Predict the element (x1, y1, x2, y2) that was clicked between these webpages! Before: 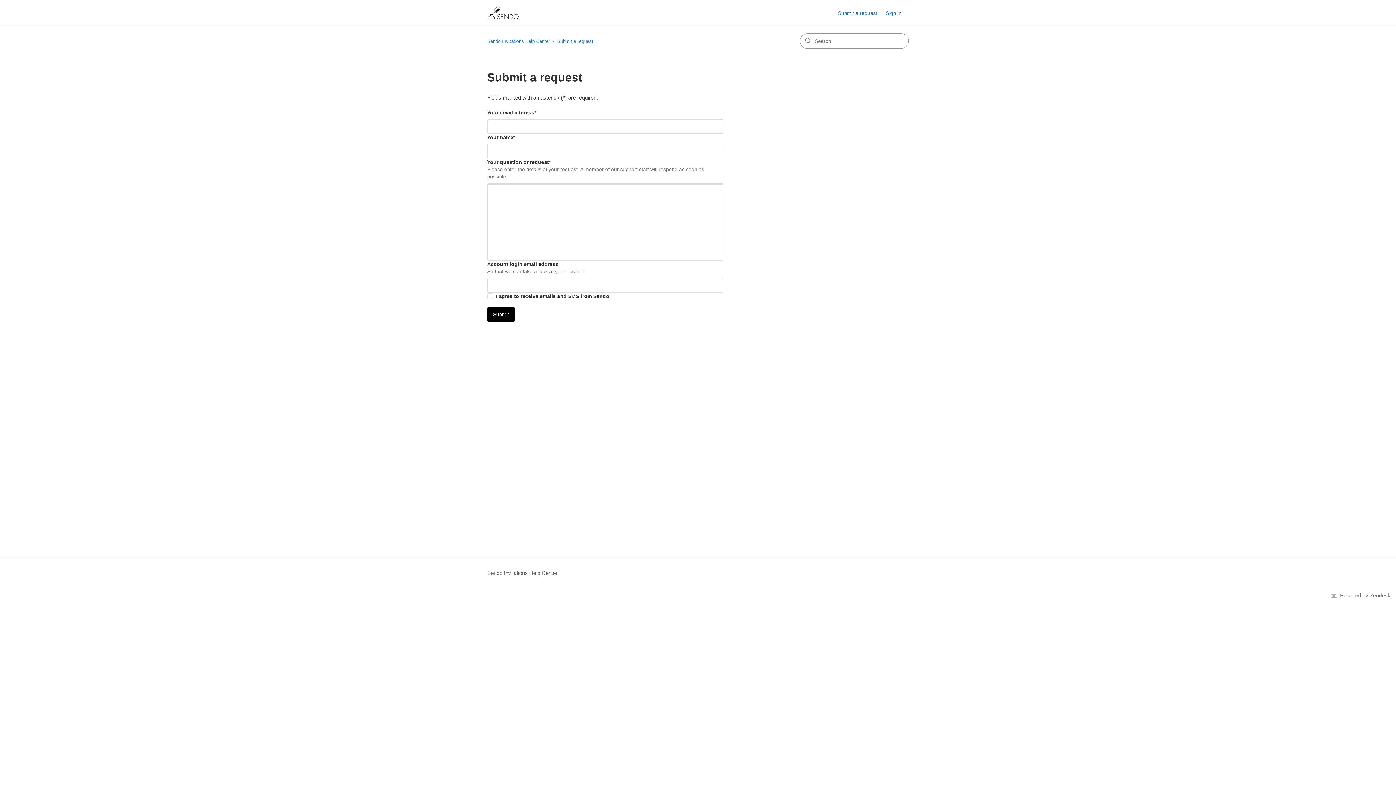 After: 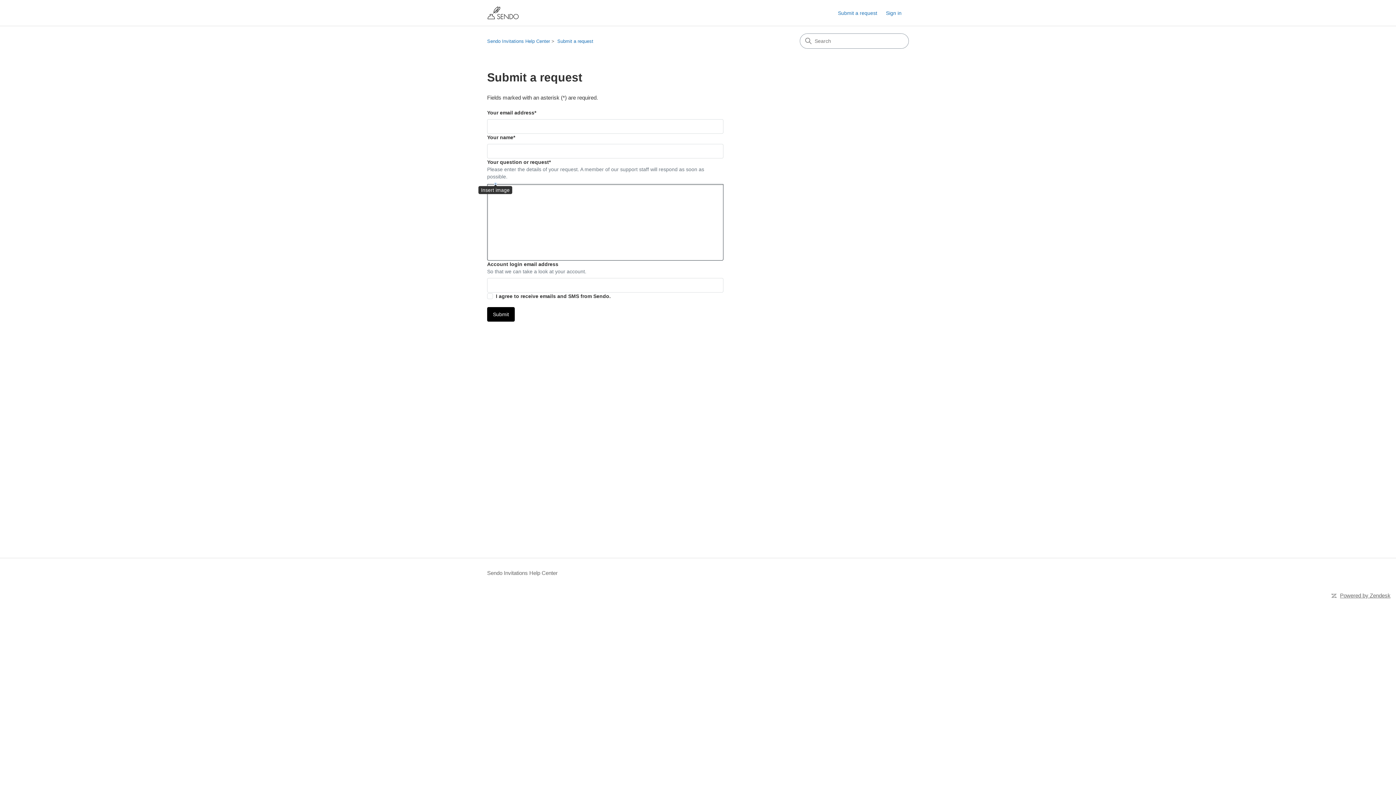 Action: bbox: (495, 183, 496, 184)